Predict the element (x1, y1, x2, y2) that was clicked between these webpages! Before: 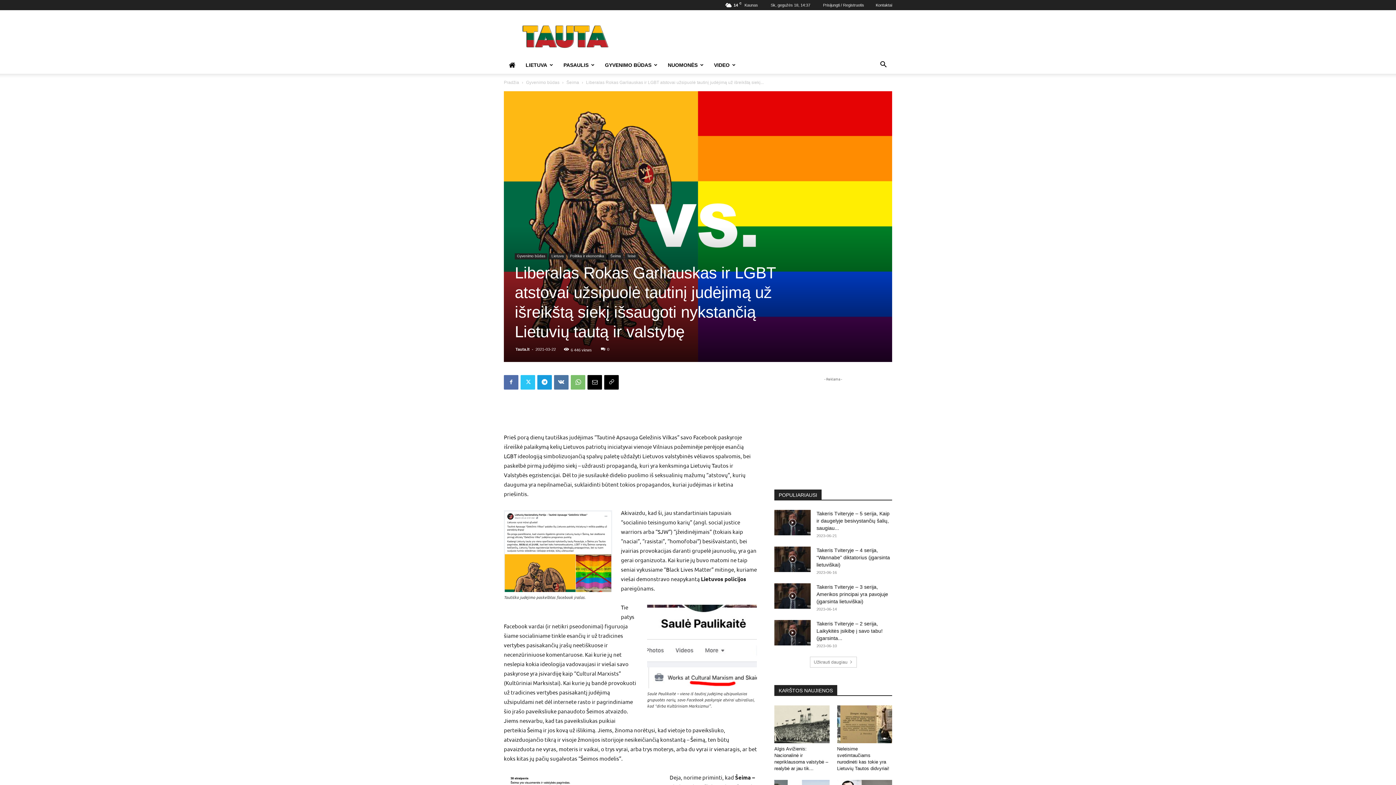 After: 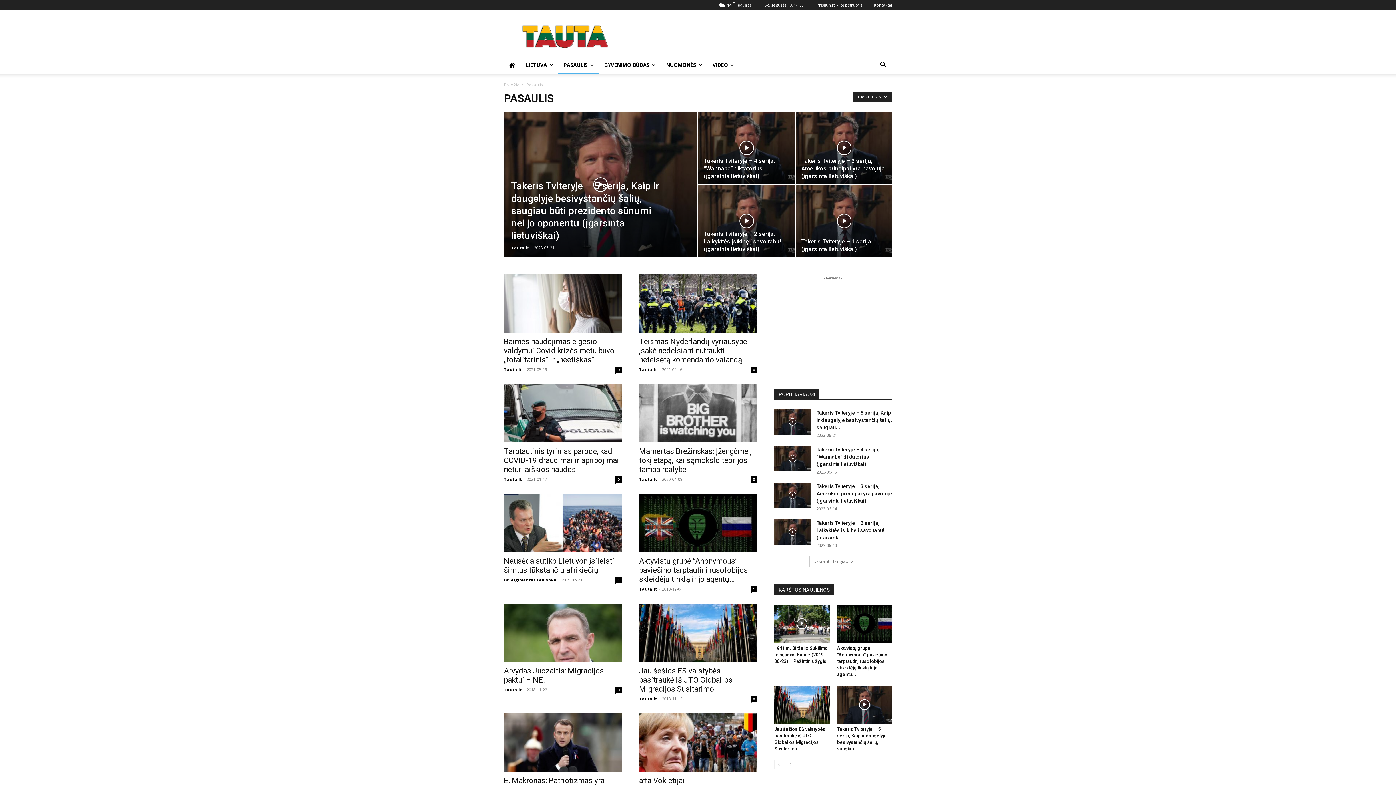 Action: label: PASAULIS bbox: (558, 56, 600, 73)